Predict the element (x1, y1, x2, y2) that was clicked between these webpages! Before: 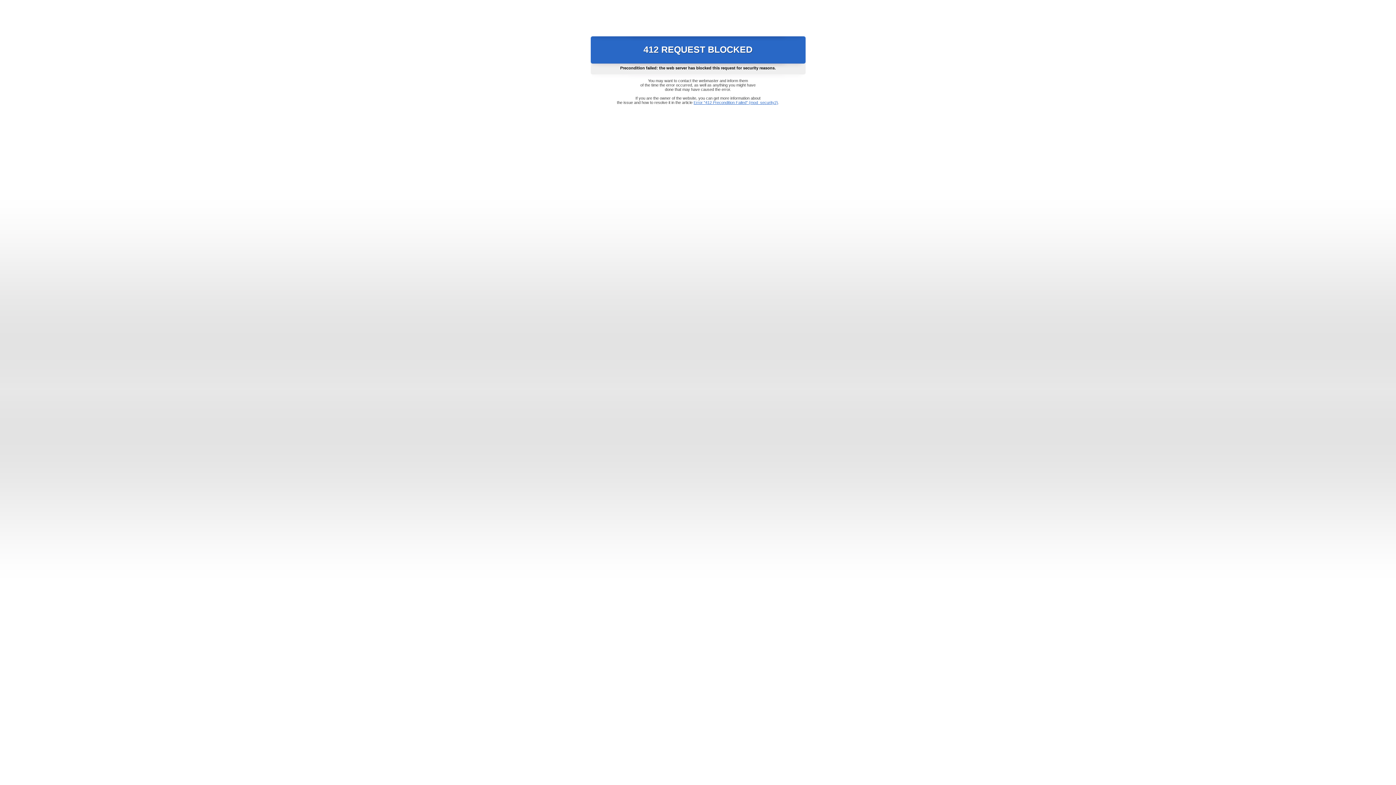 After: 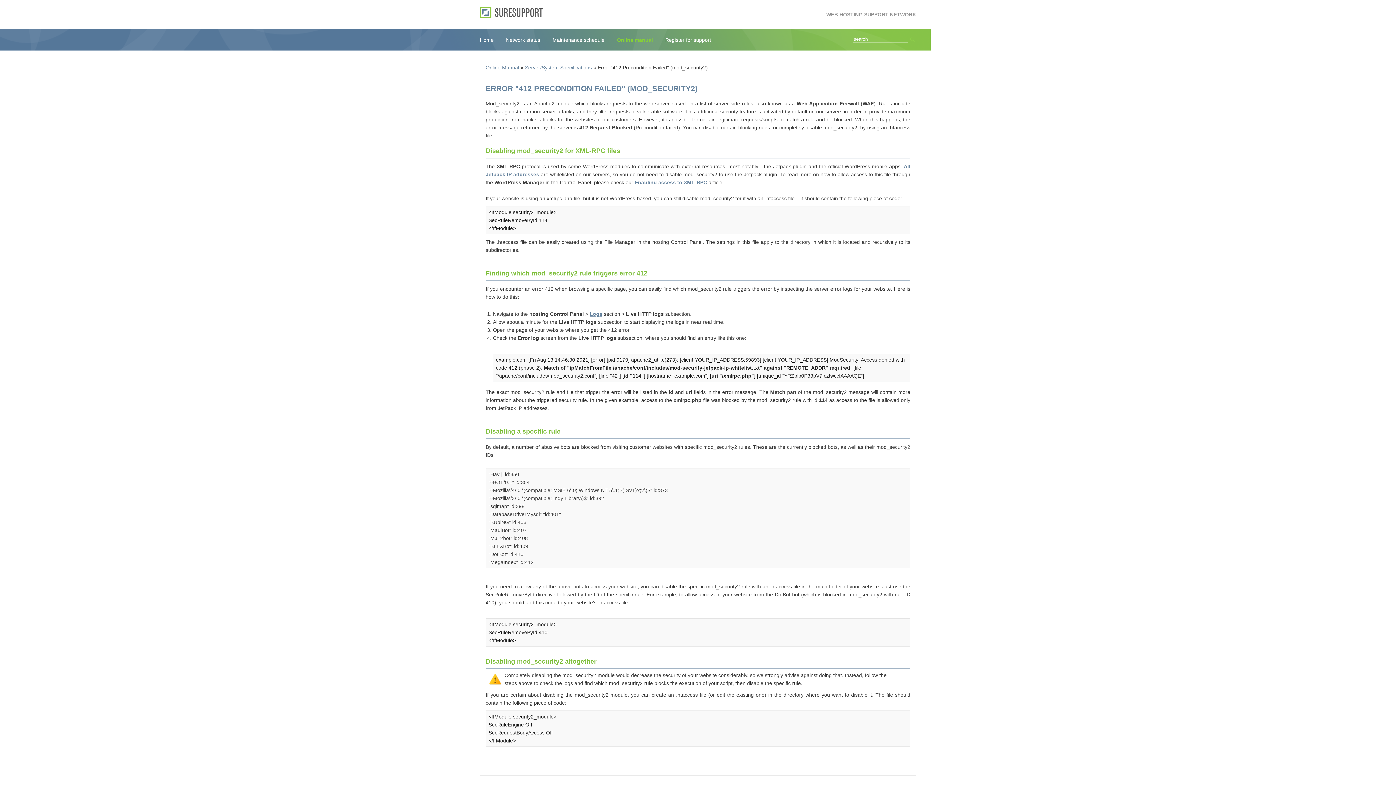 Action: bbox: (693, 100, 778, 104) label: Error "412 Precondition Failed" (mod_security2)